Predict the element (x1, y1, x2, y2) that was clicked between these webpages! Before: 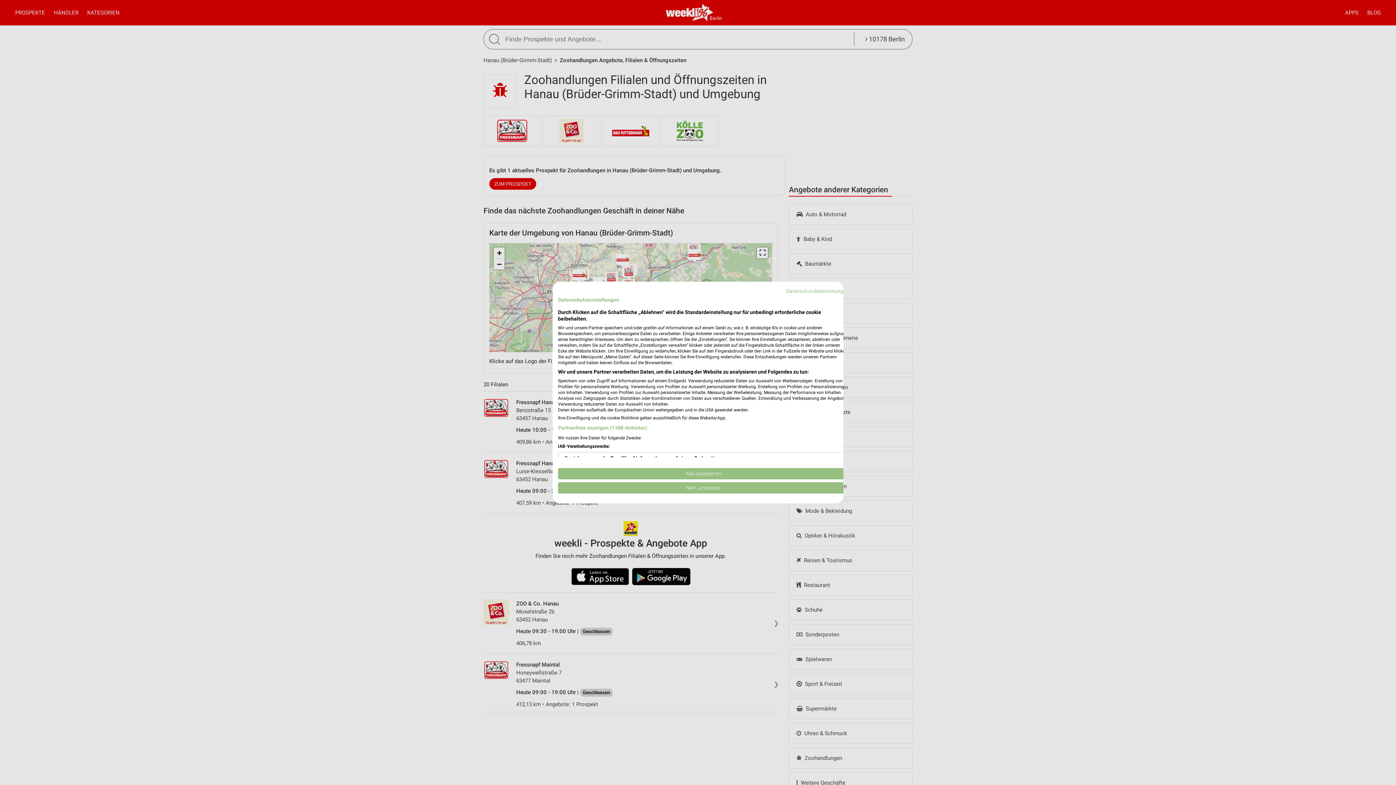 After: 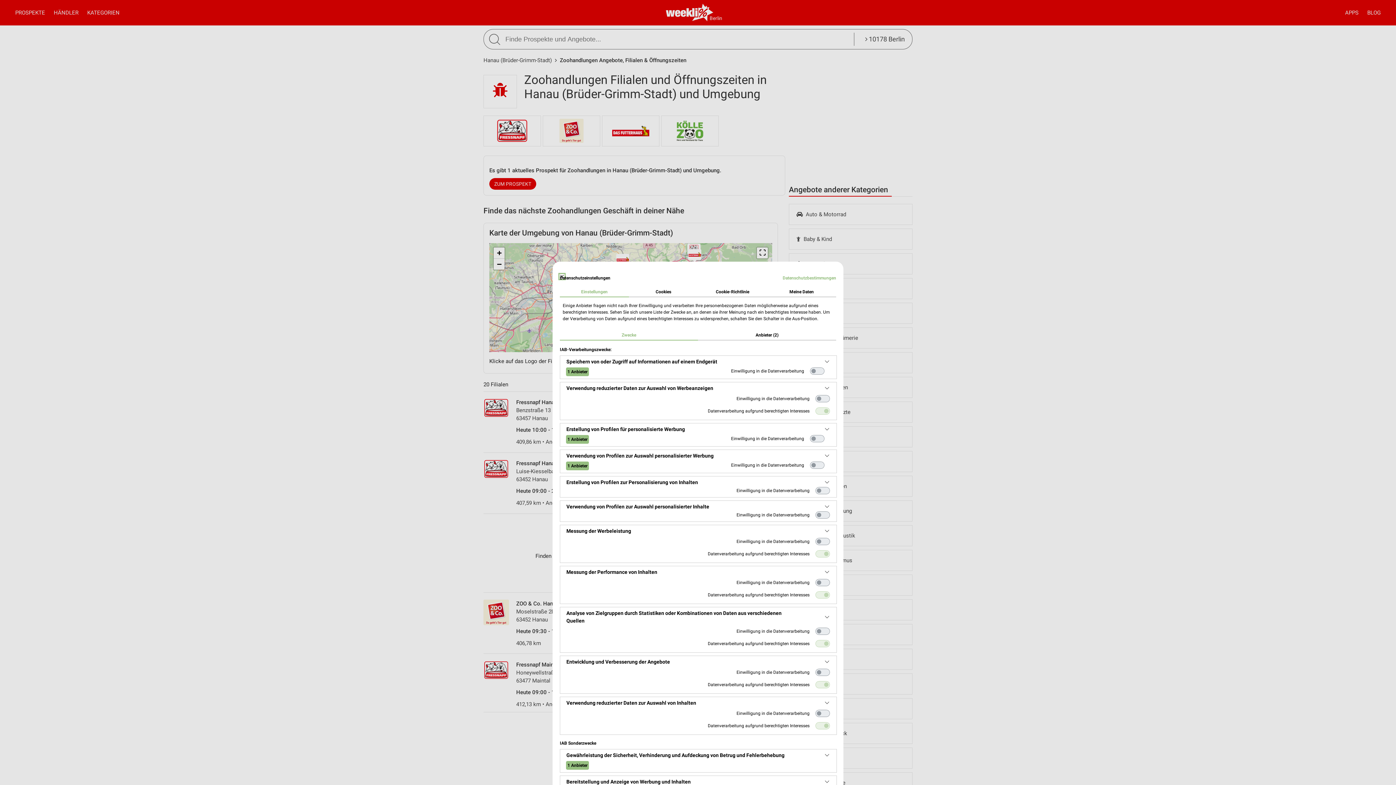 Action: bbox: (558, 482, 849, 493) label: cookie Einstellungen anpassen